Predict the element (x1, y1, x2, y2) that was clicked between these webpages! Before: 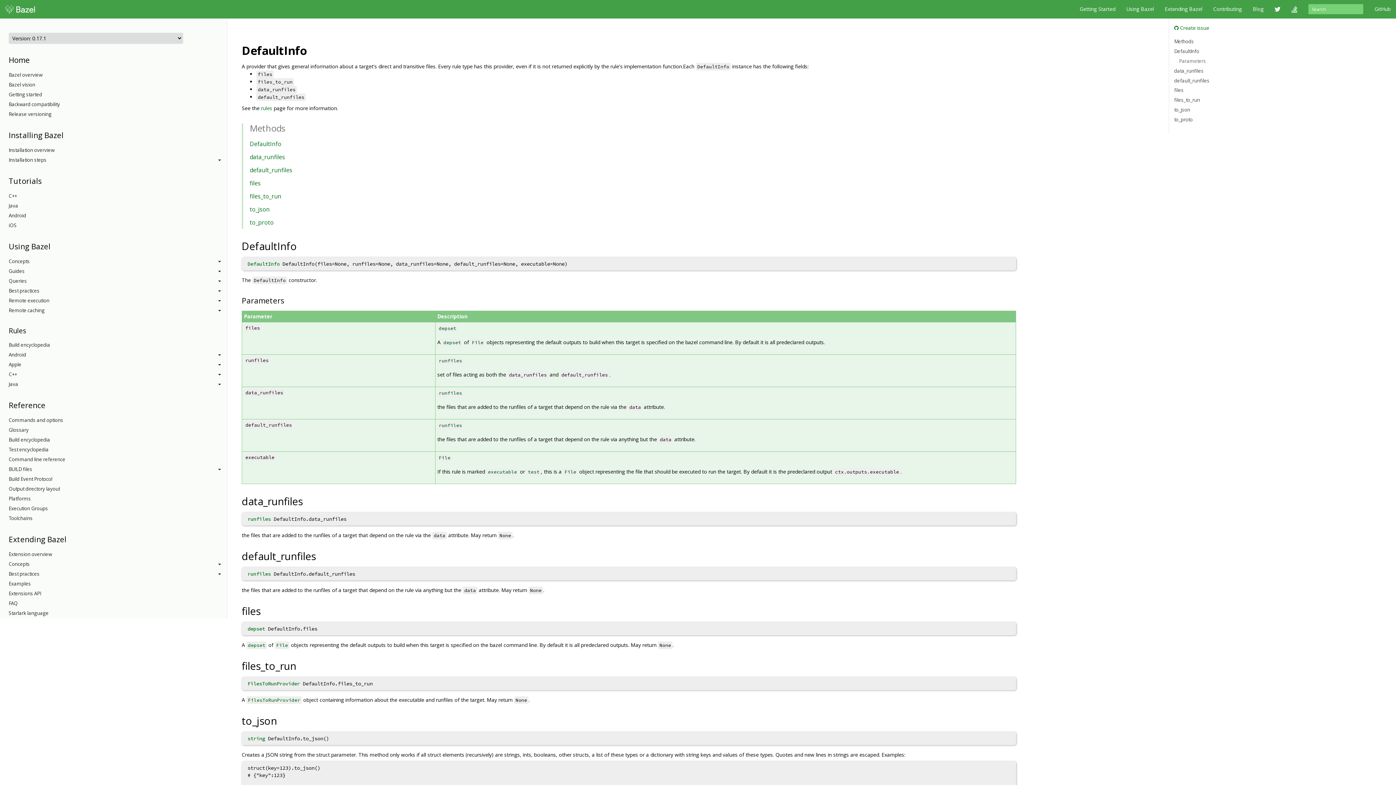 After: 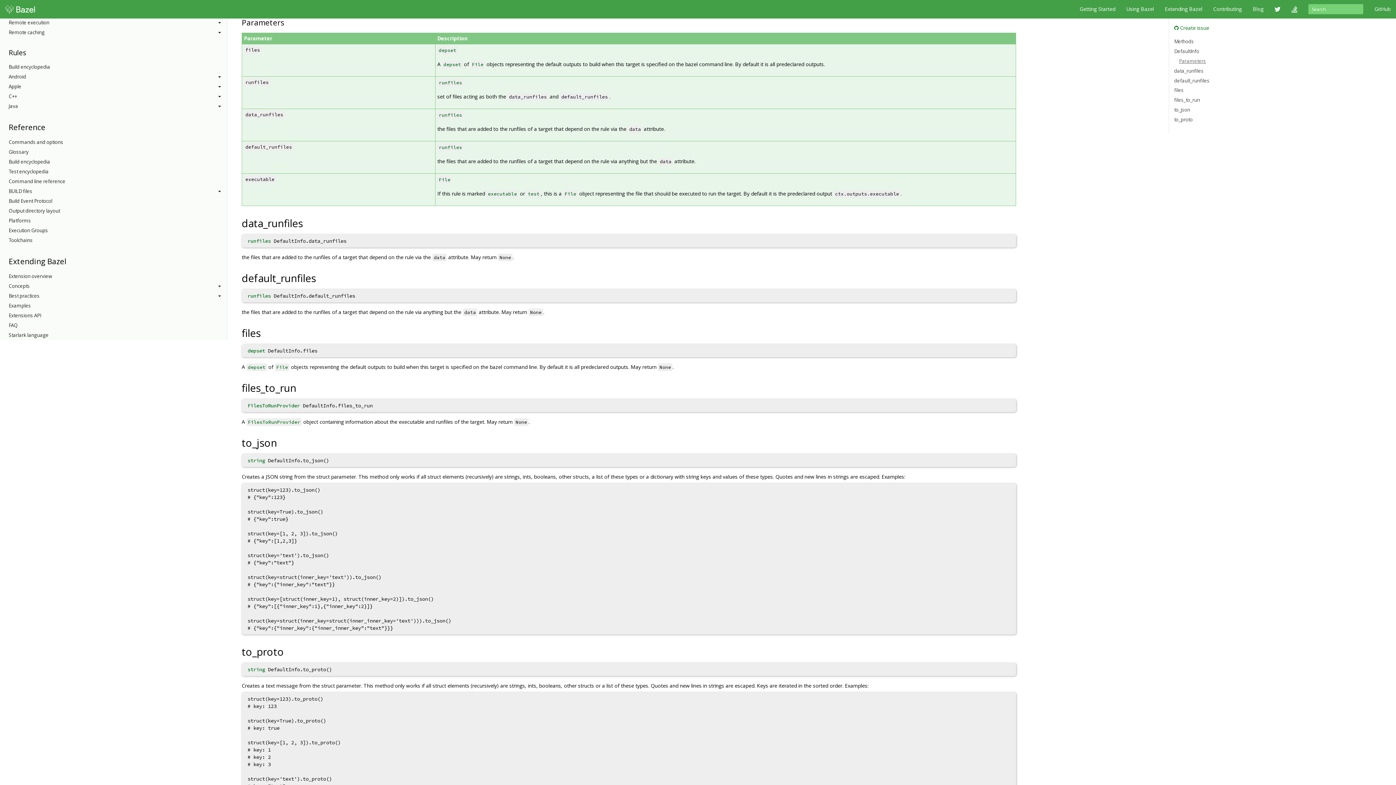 Action: label: Parameters bbox: (1179, 57, 1206, 64)